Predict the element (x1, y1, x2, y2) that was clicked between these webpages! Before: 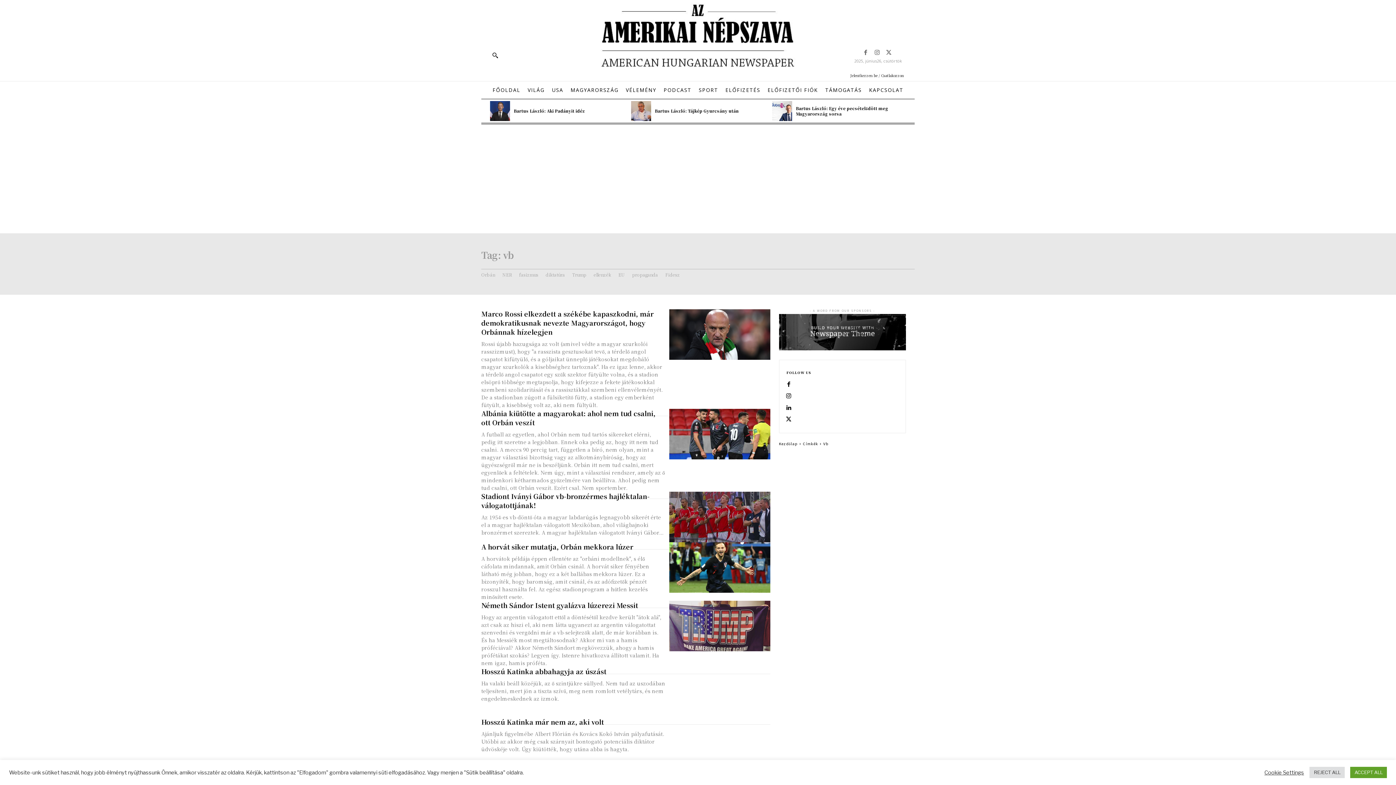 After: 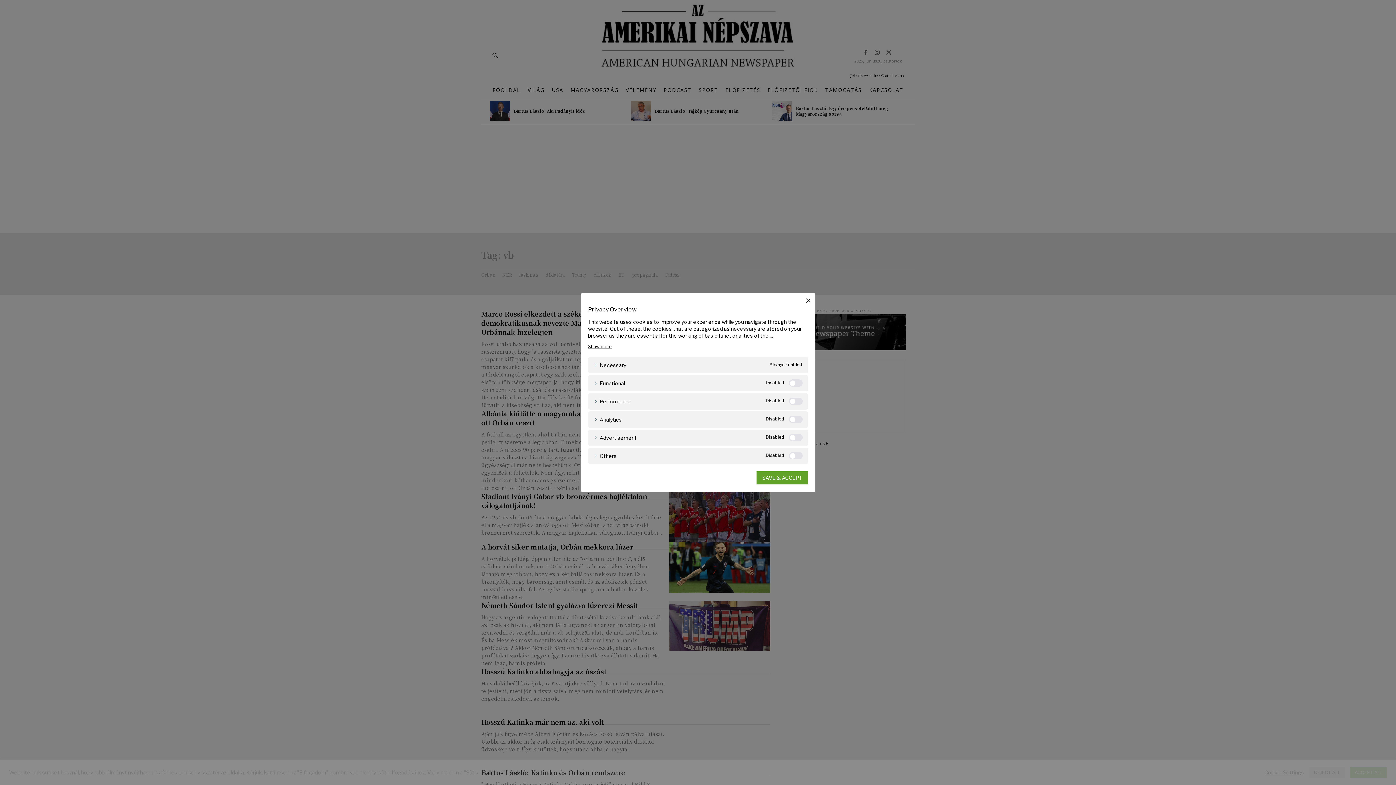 Action: bbox: (1264, 769, 1304, 776) label: Cookie Settings